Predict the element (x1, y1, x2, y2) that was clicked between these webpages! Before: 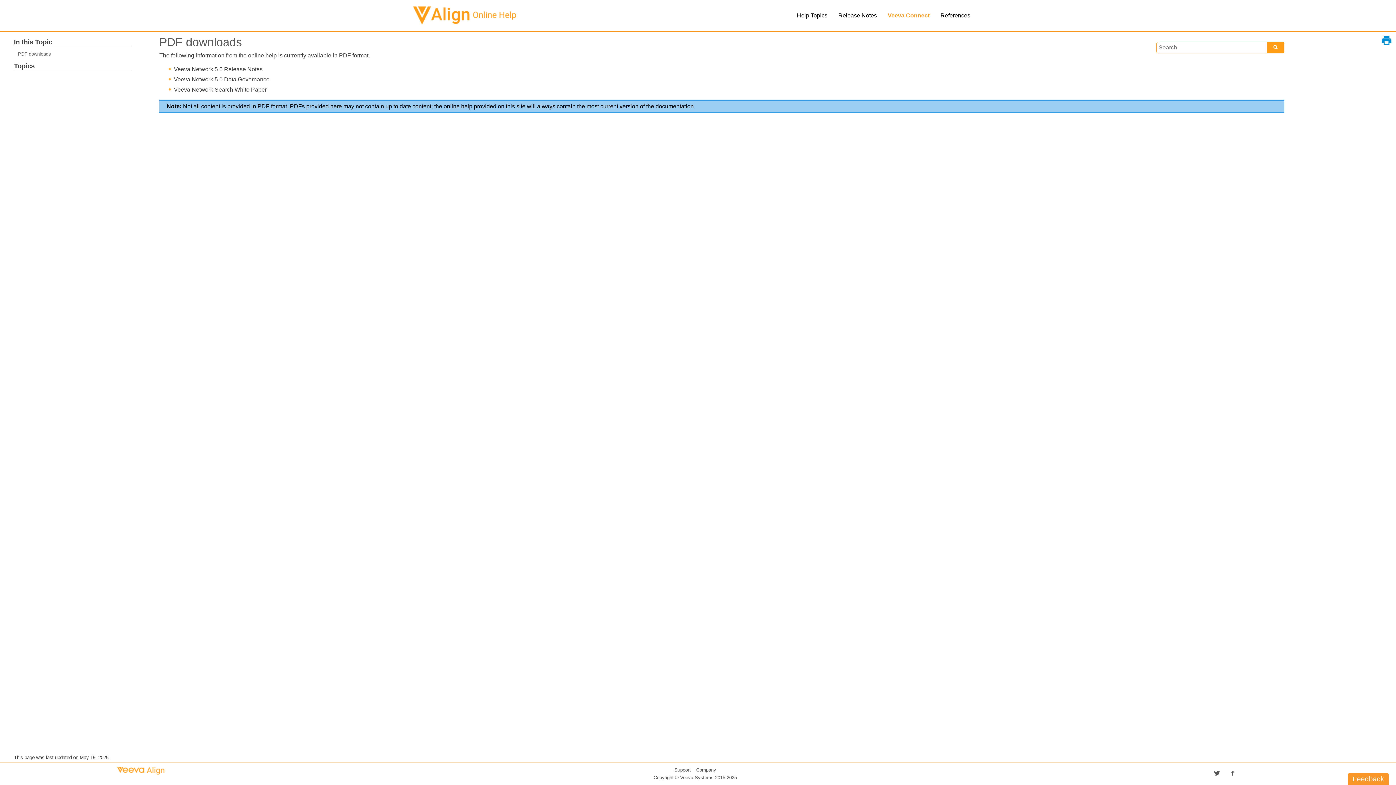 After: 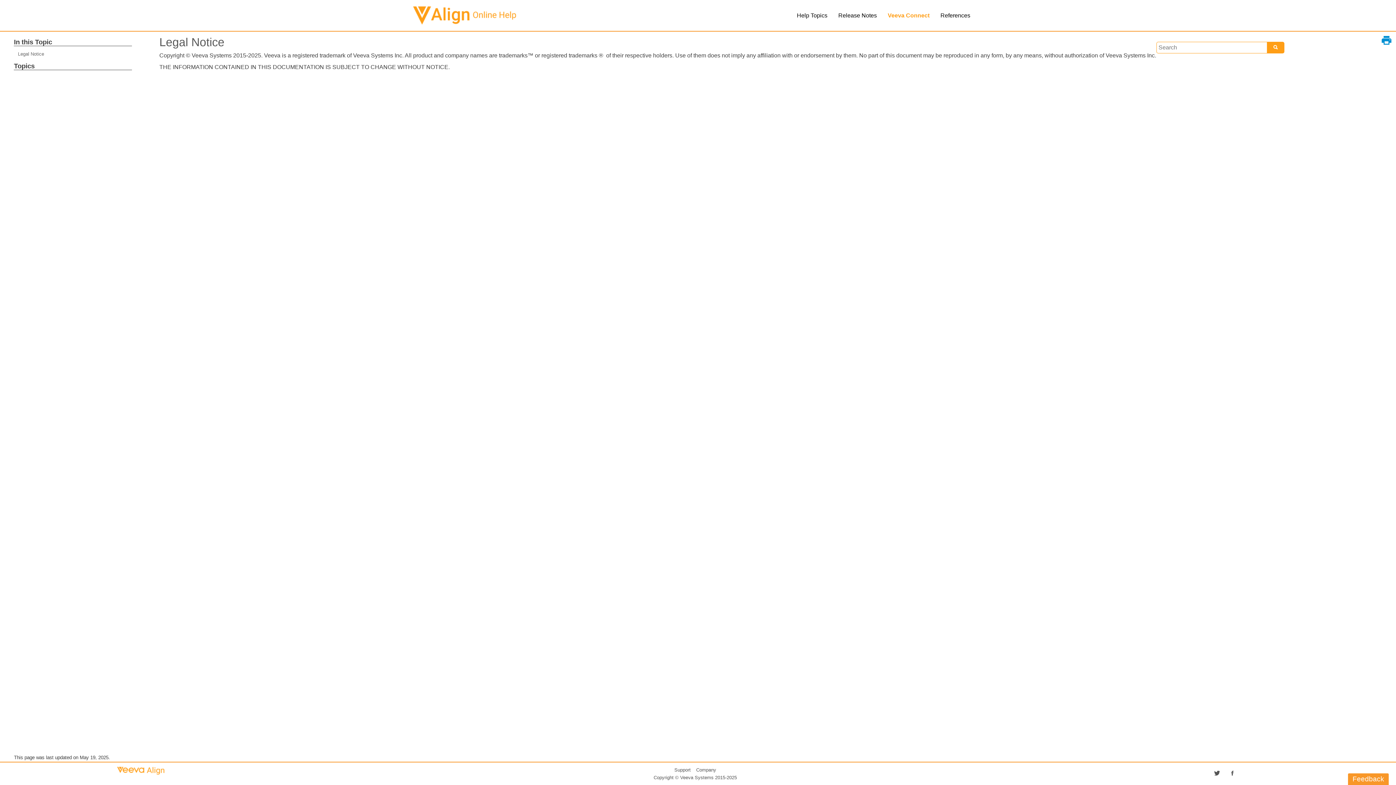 Action: label: Copyright © Veeva Systems 2015-2025 bbox: (653, 775, 737, 781)